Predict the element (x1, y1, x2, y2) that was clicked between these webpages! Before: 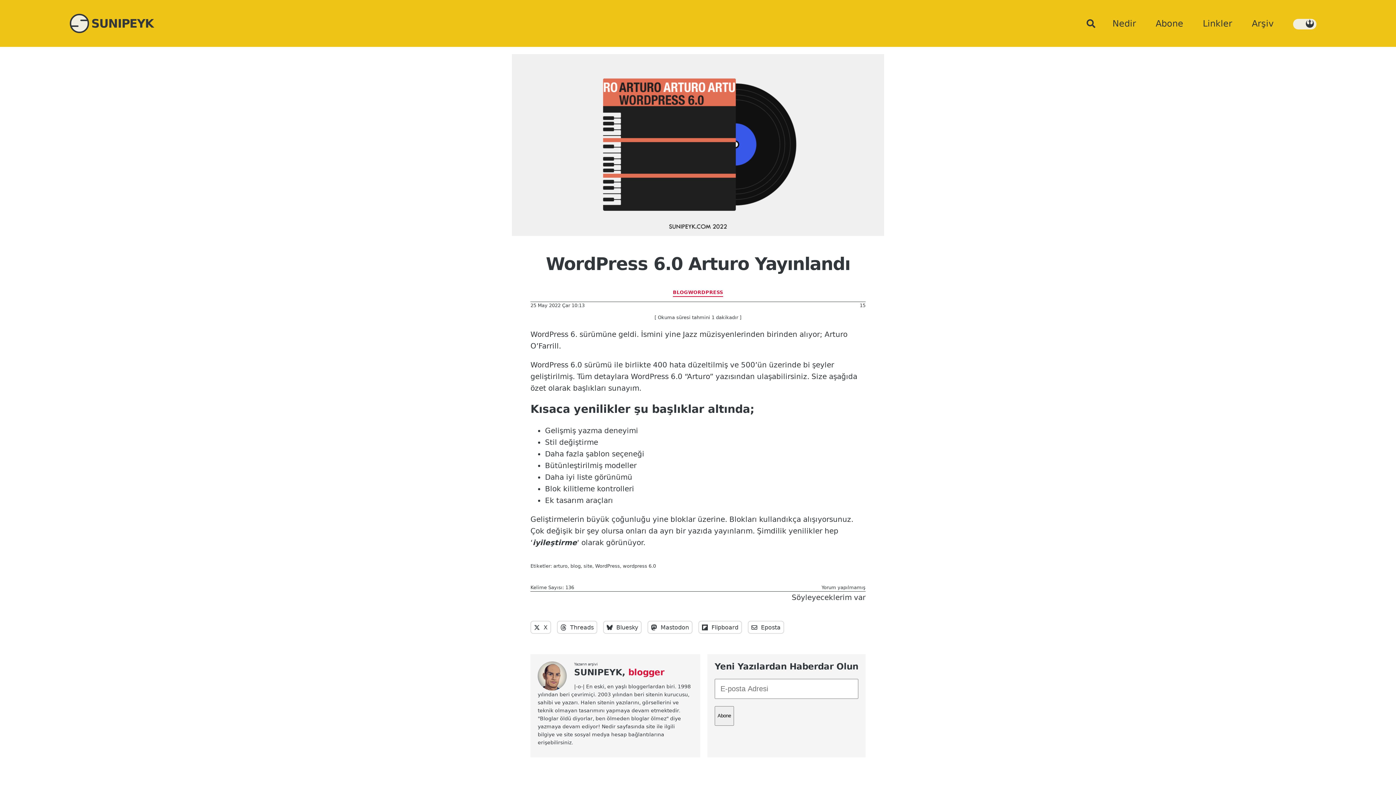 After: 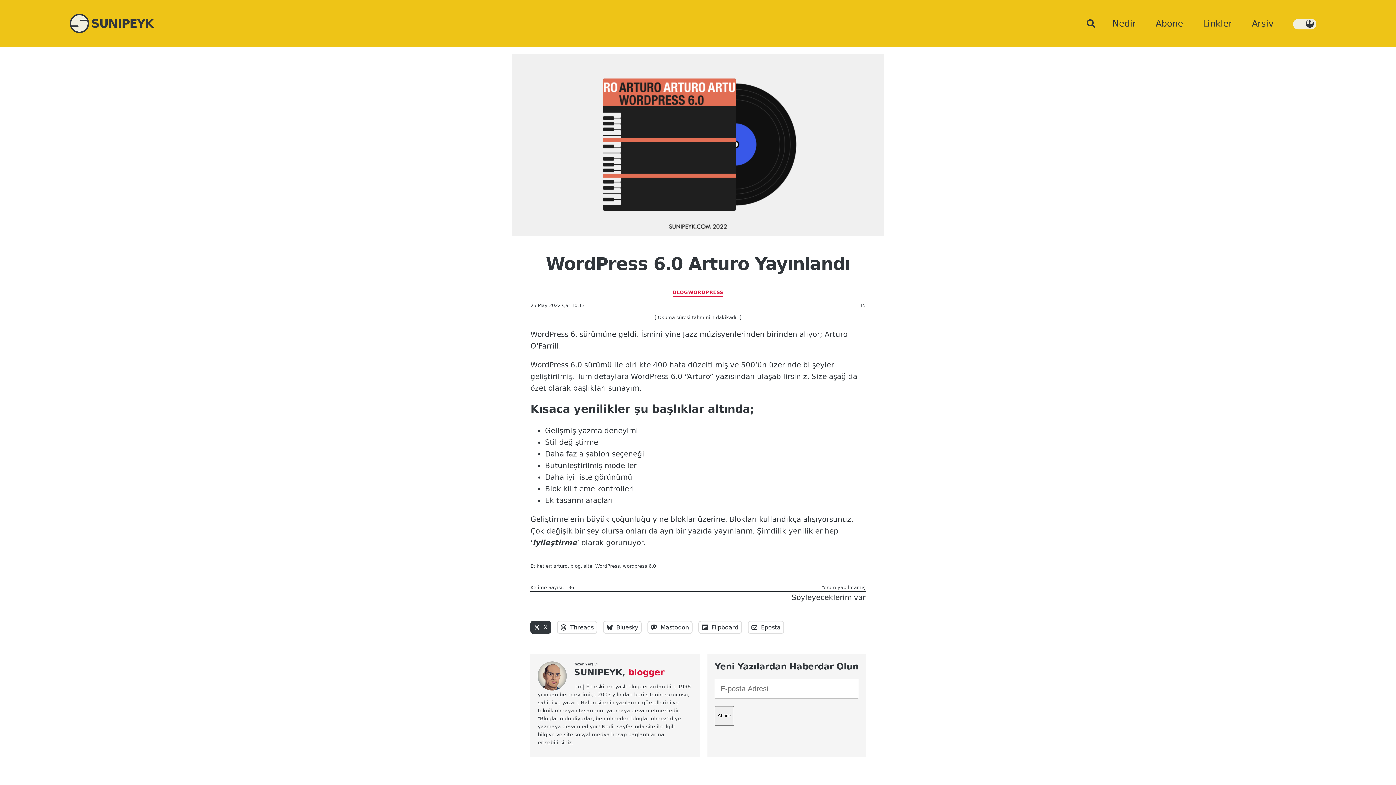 Action: bbox: (530, 621, 551, 634) label: X